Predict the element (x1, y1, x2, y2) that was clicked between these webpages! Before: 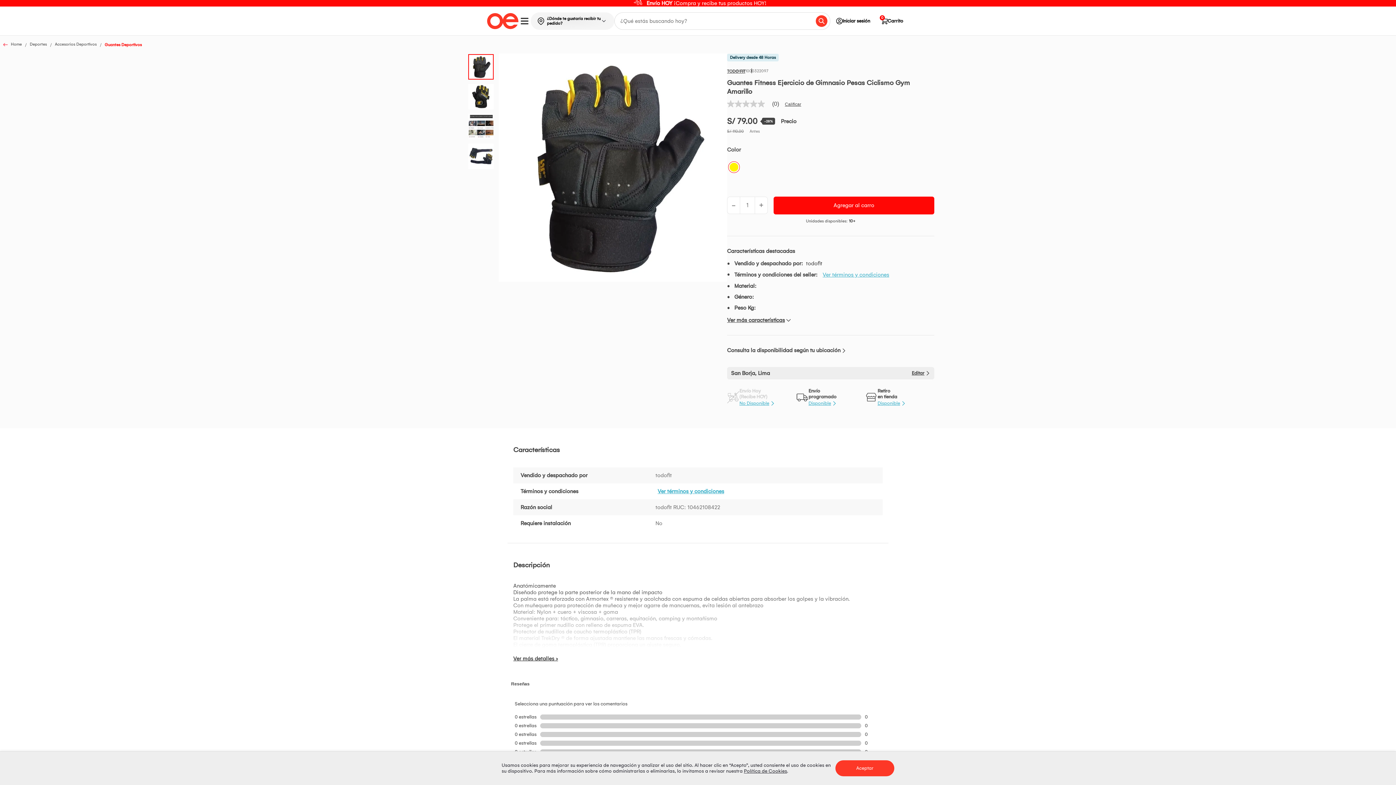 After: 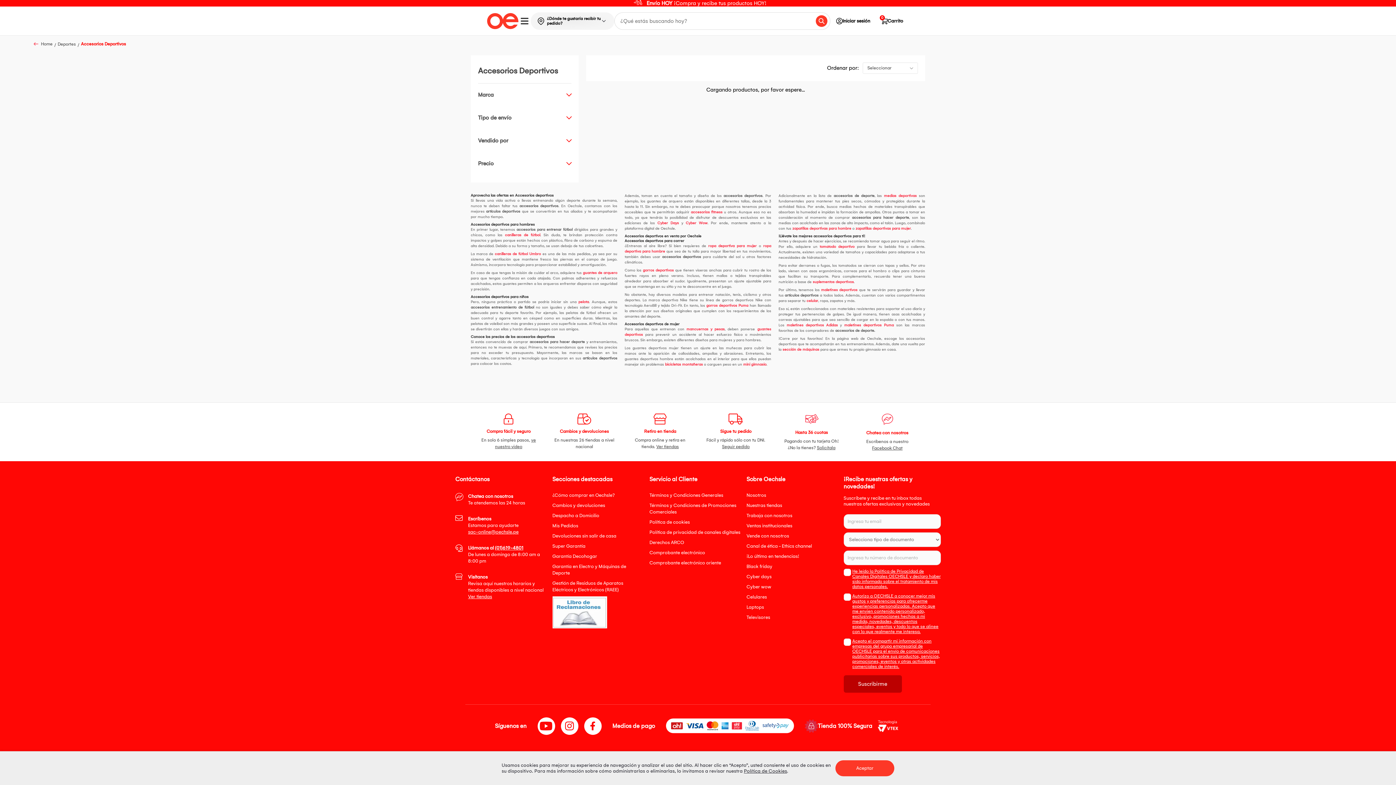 Action: bbox: (54, 41, 96, 46) label: Accesorios Deportivos